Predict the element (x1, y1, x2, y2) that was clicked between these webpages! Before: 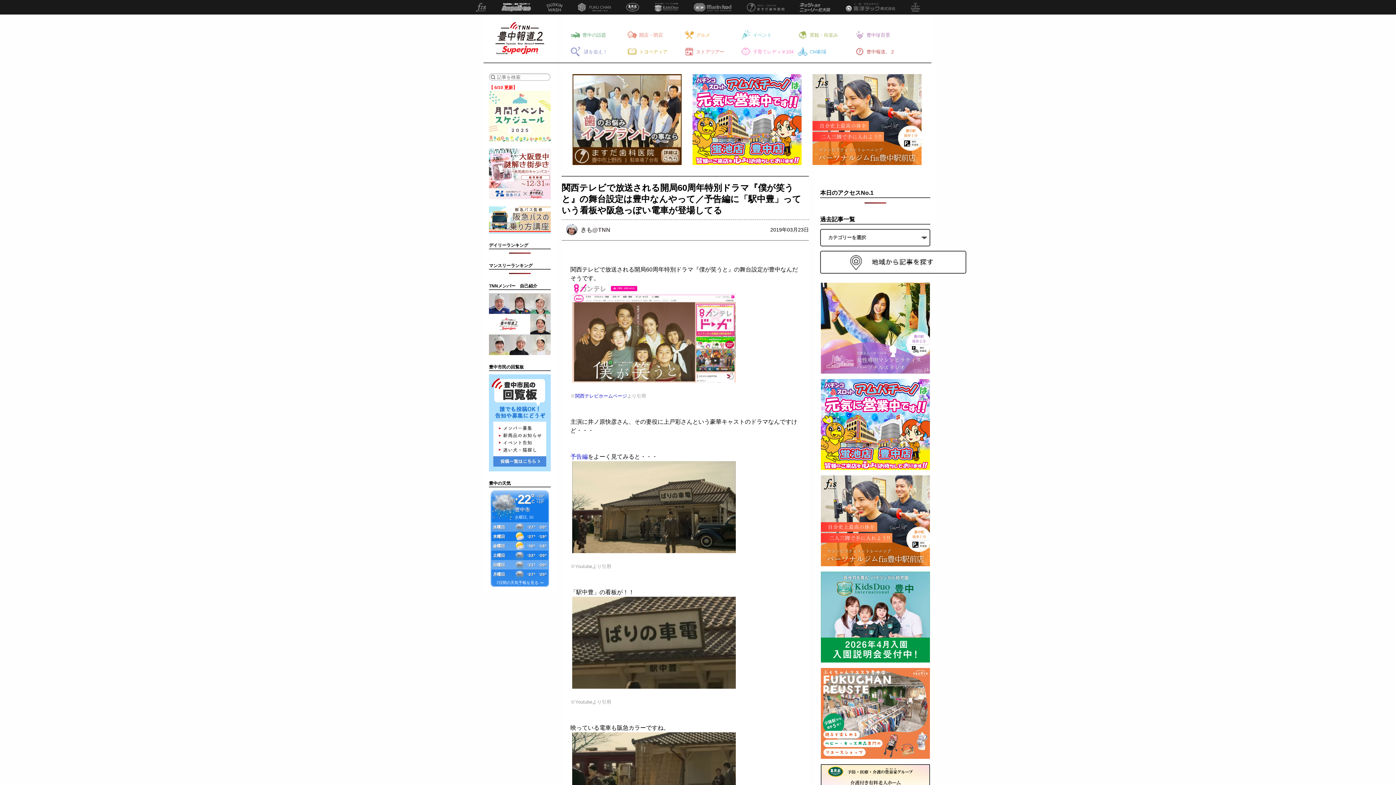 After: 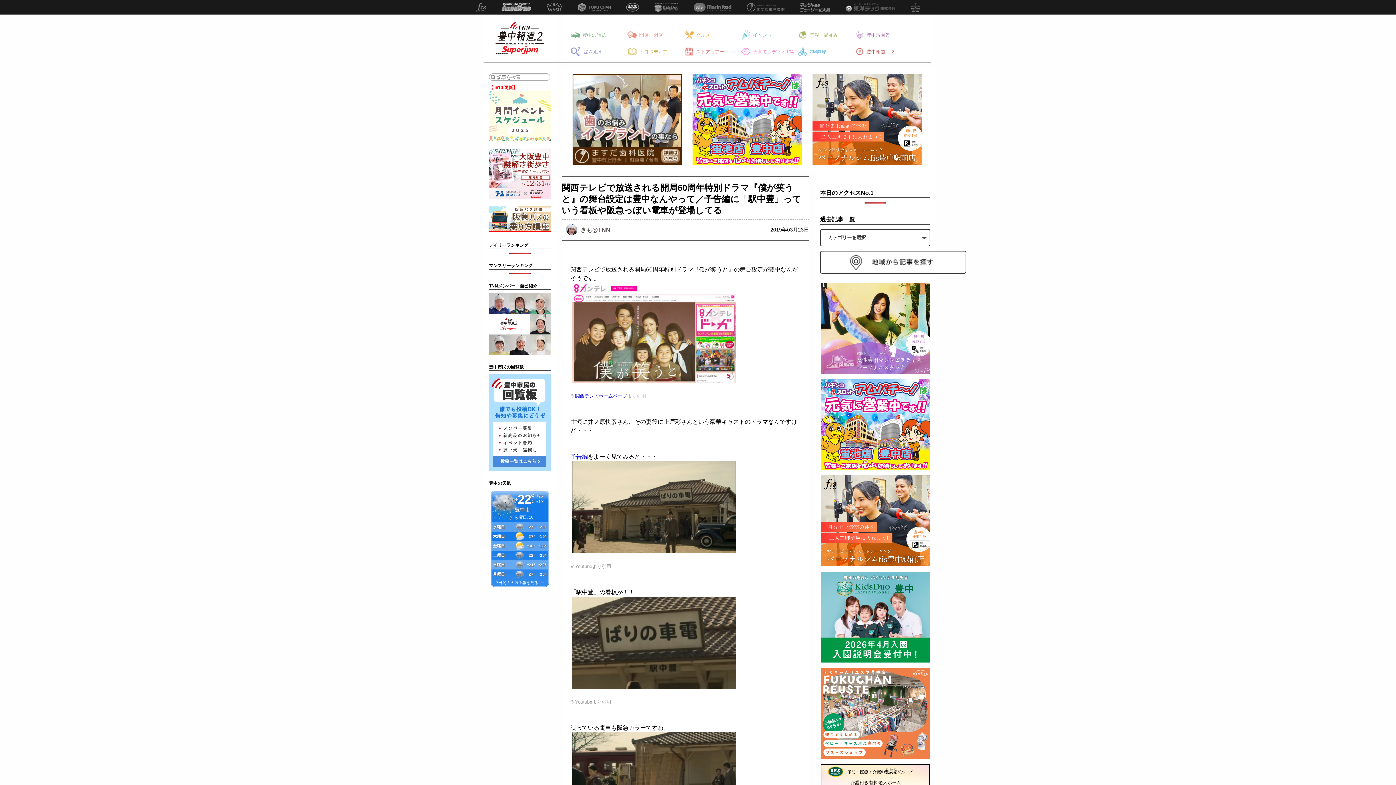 Action: bbox: (570, 282, 800, 382)